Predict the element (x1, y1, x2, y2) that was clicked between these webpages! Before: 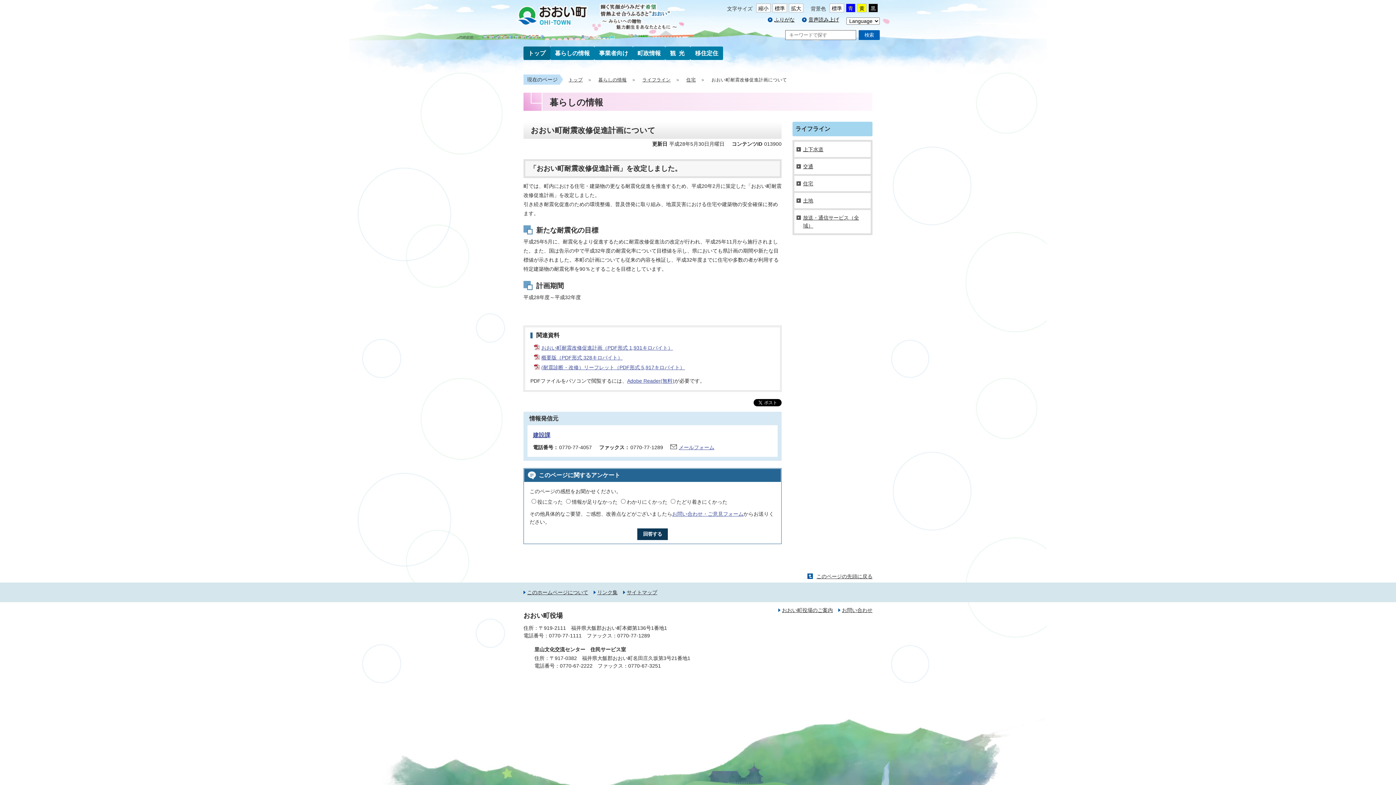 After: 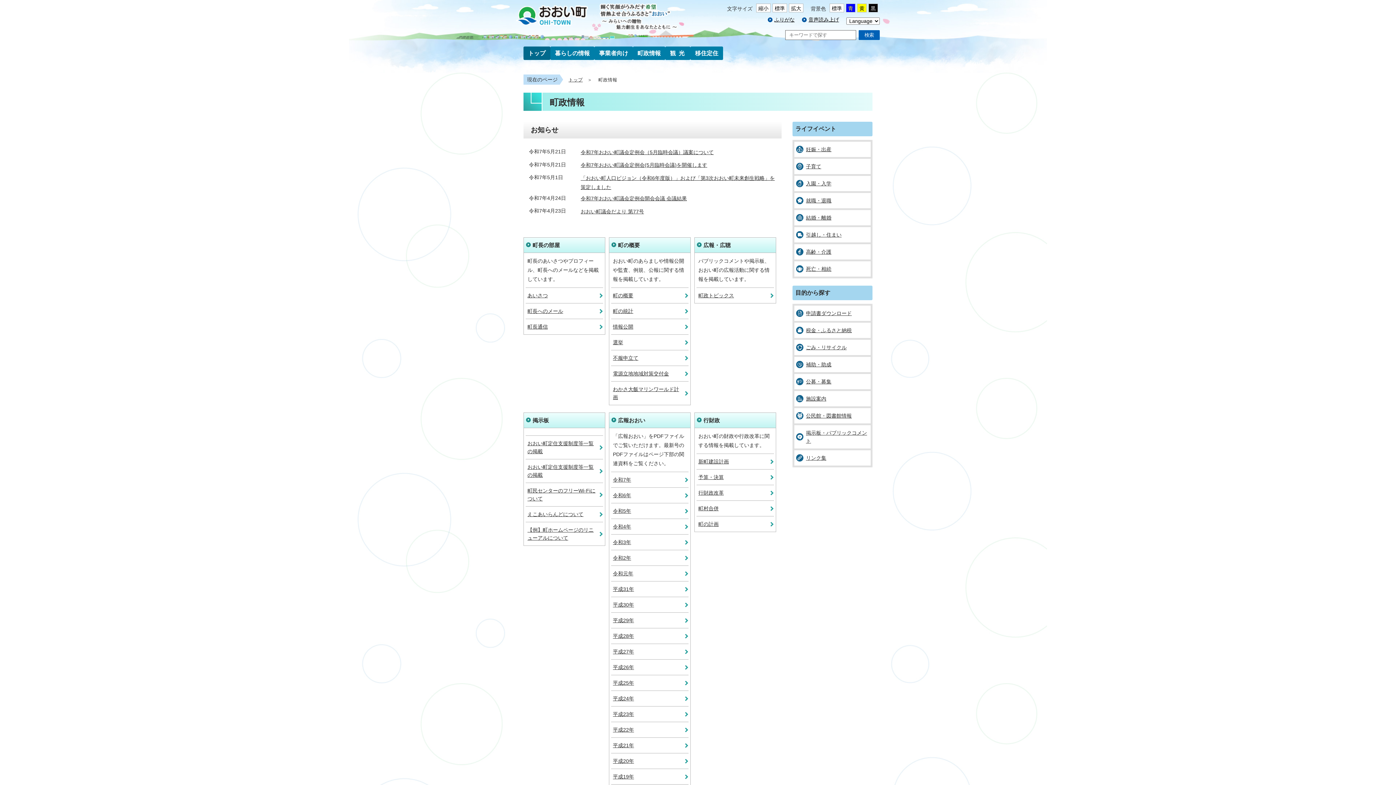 Action: label: 町政情報 bbox: (633, 46, 665, 59)